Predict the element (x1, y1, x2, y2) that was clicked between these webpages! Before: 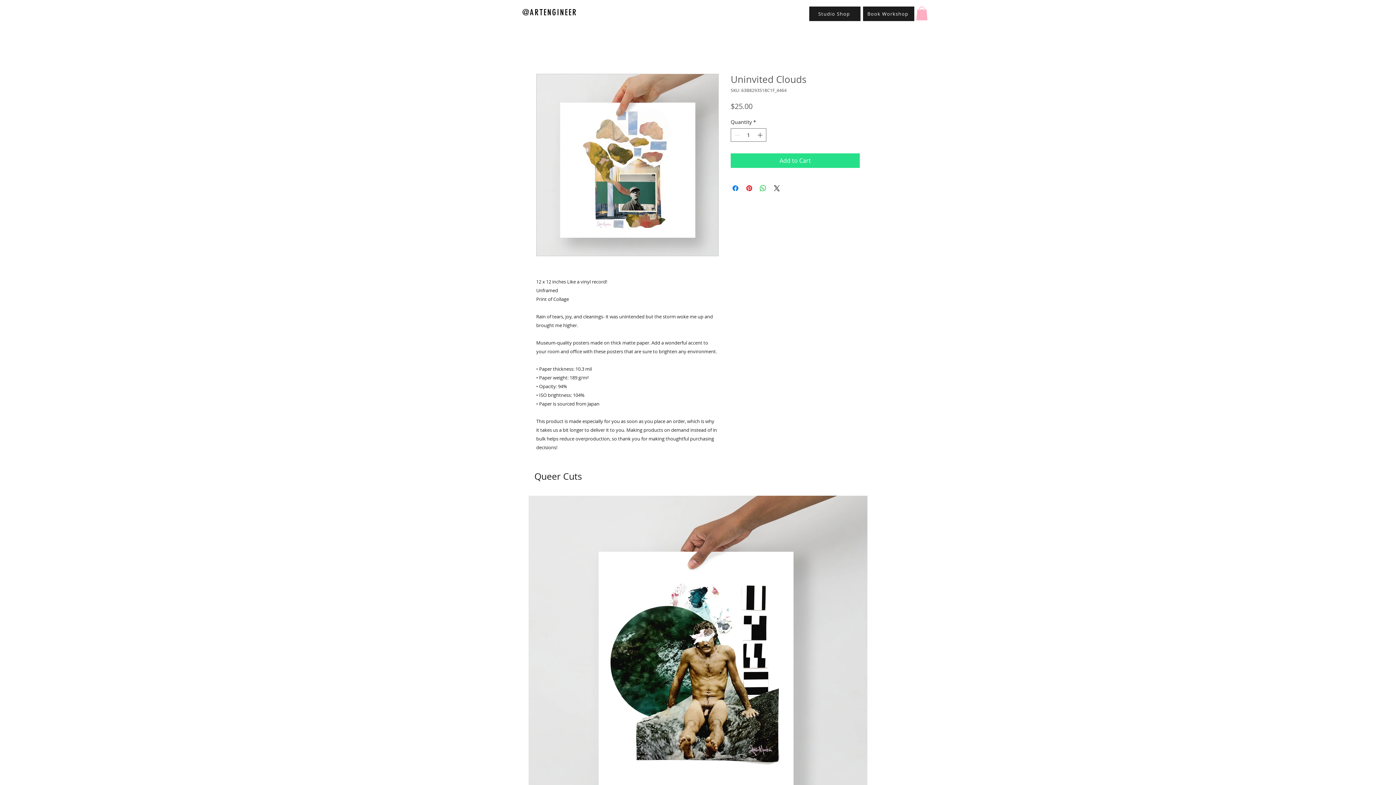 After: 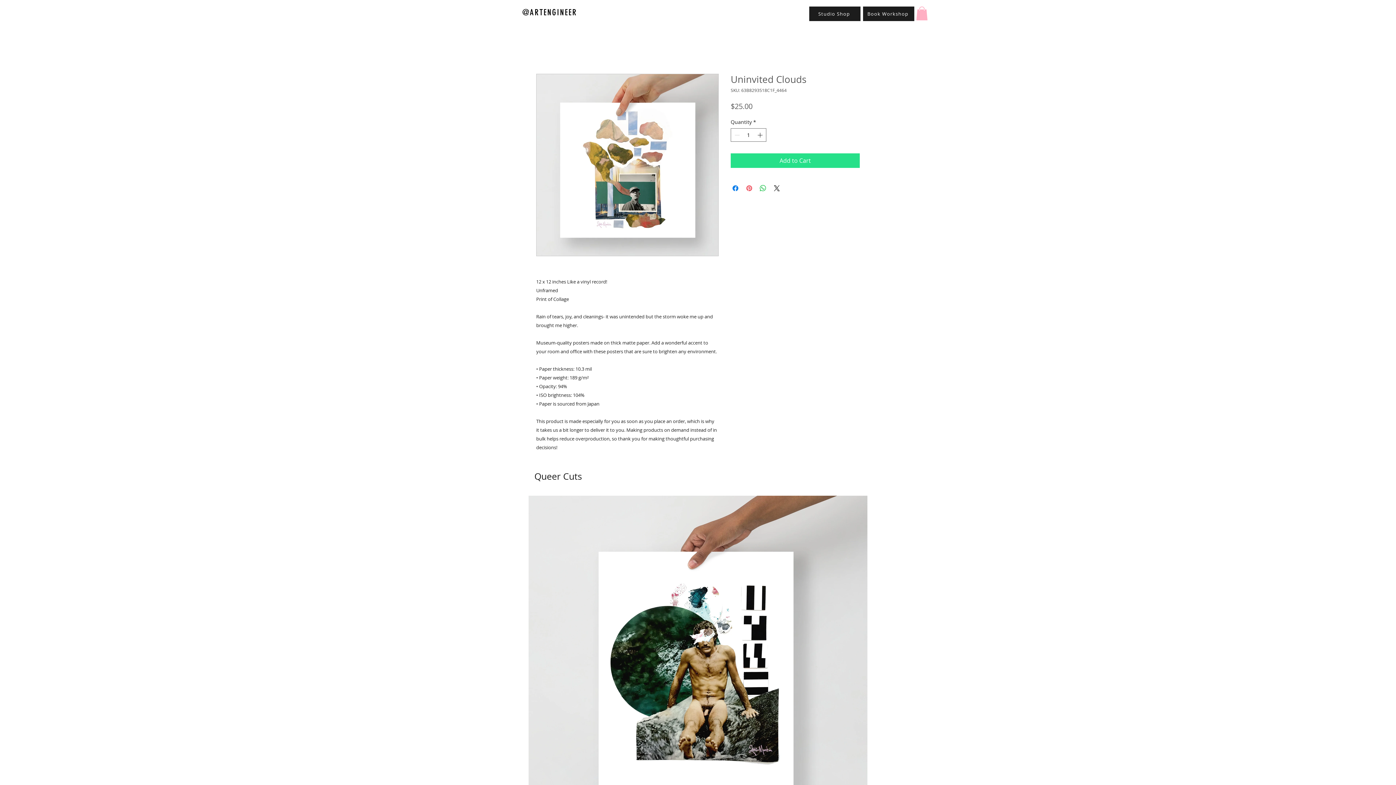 Action: bbox: (745, 184, 753, 192) label: Pin on Pinterest